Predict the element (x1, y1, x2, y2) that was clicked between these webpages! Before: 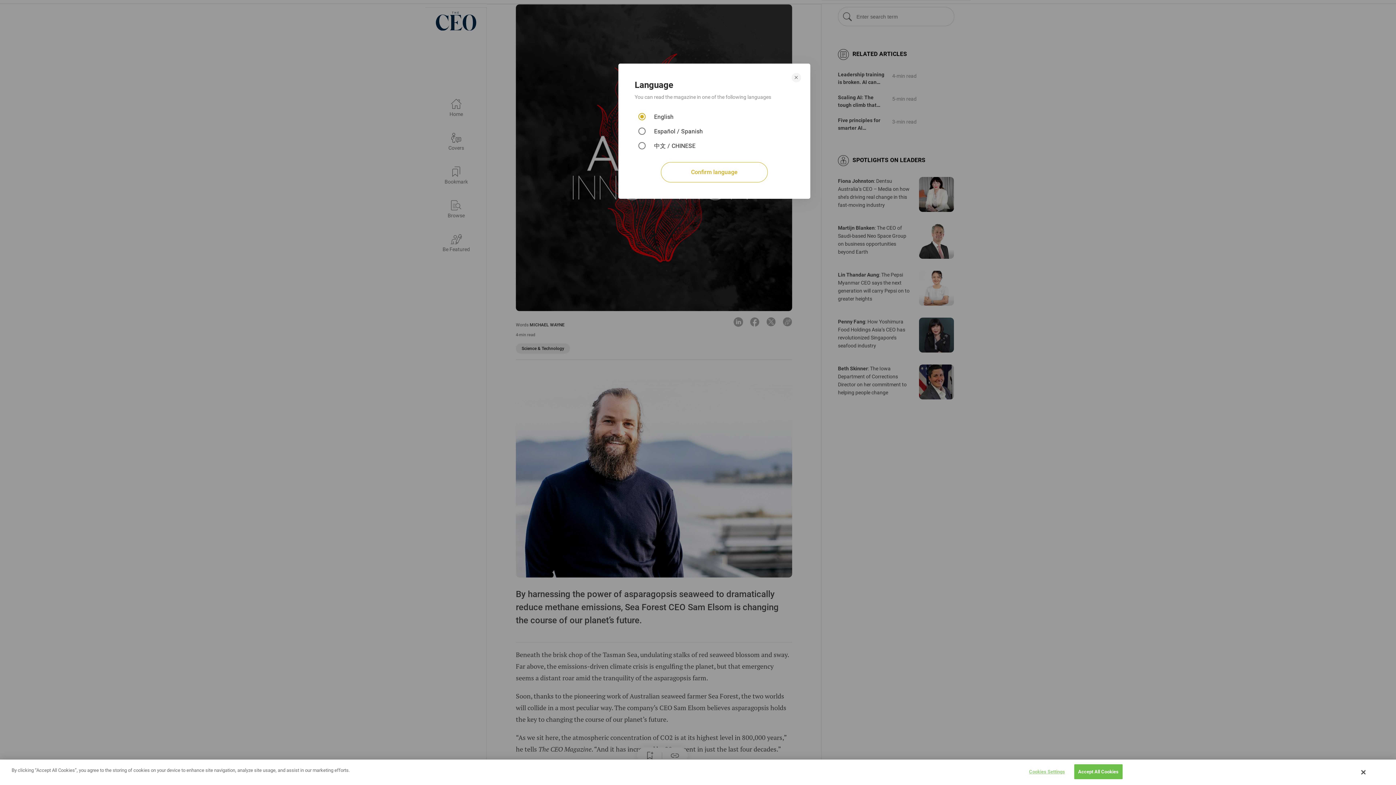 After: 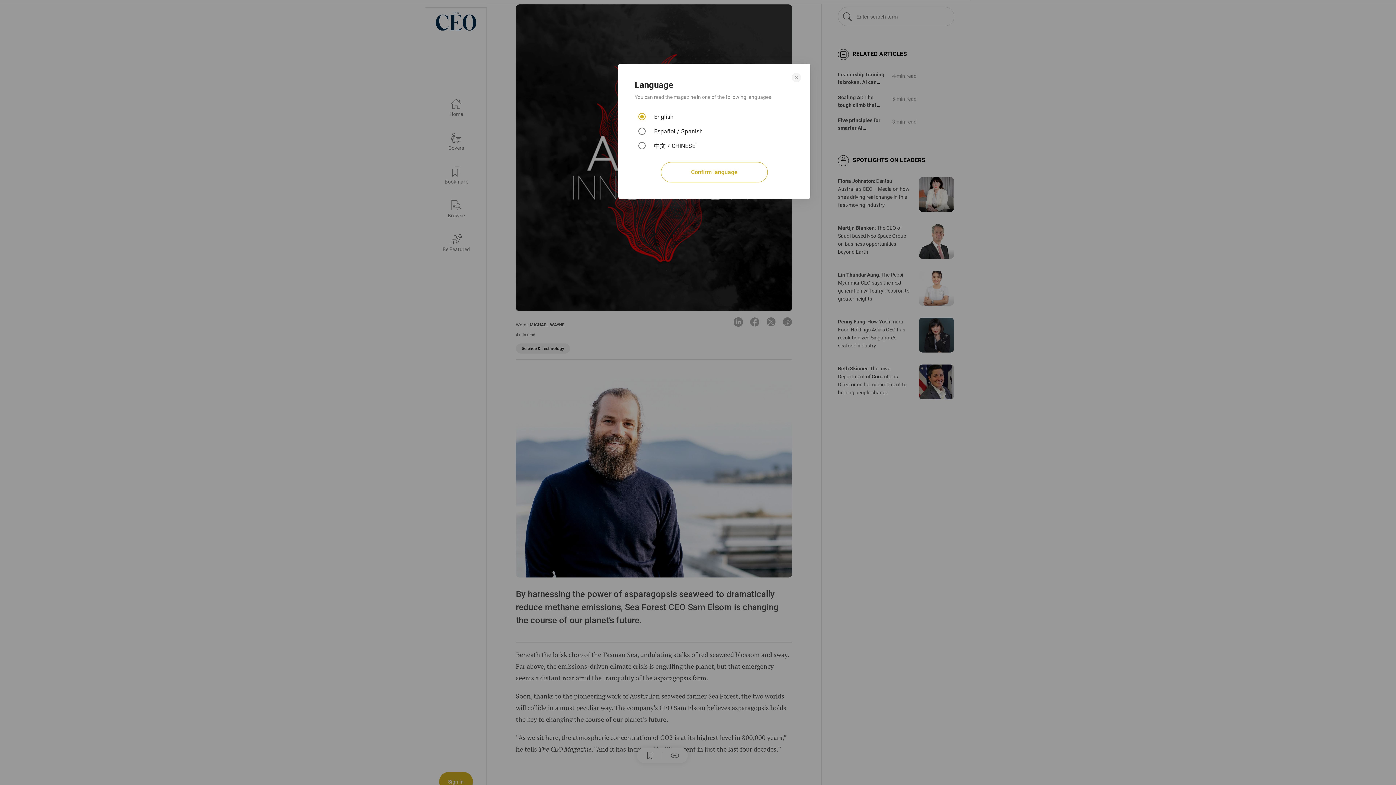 Action: label: Accept All Cookies bbox: (1074, 764, 1122, 779)